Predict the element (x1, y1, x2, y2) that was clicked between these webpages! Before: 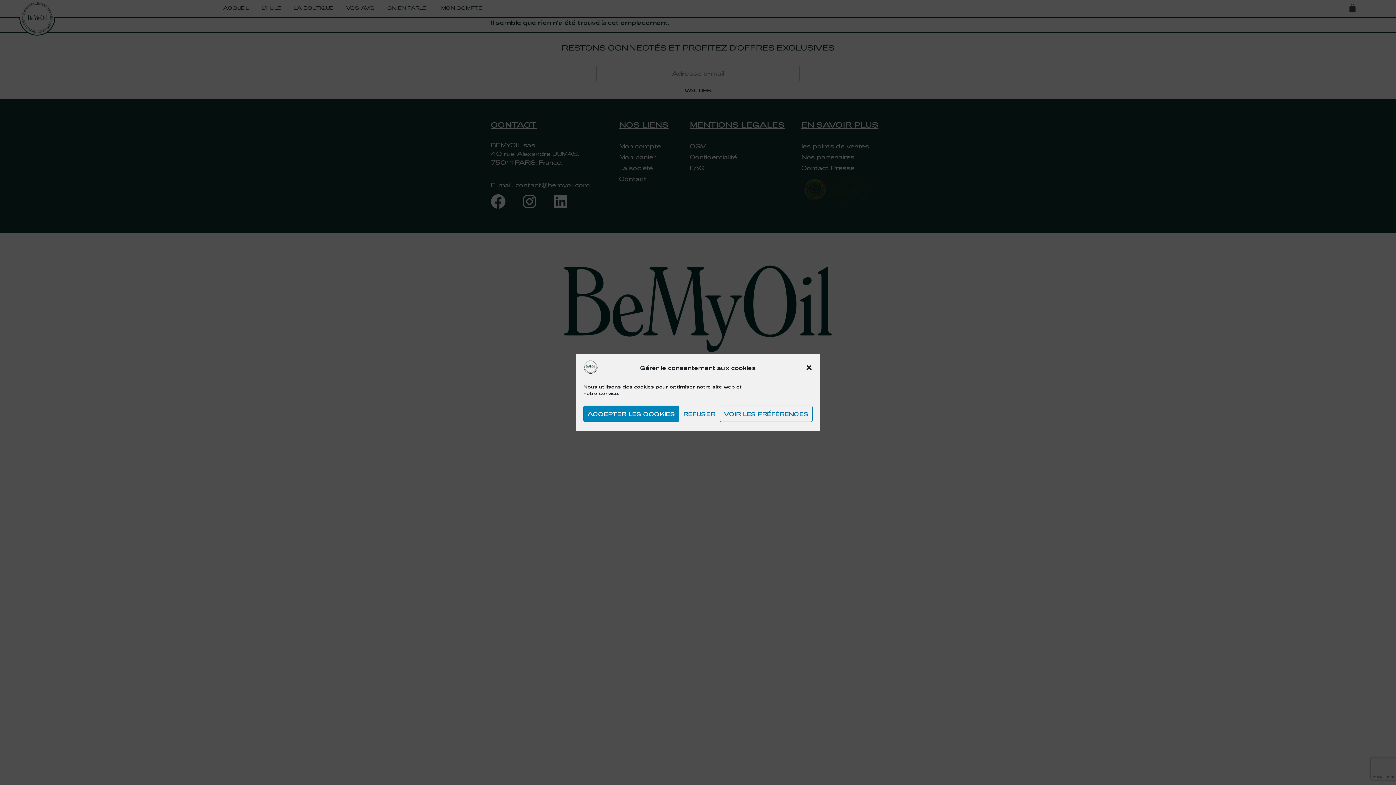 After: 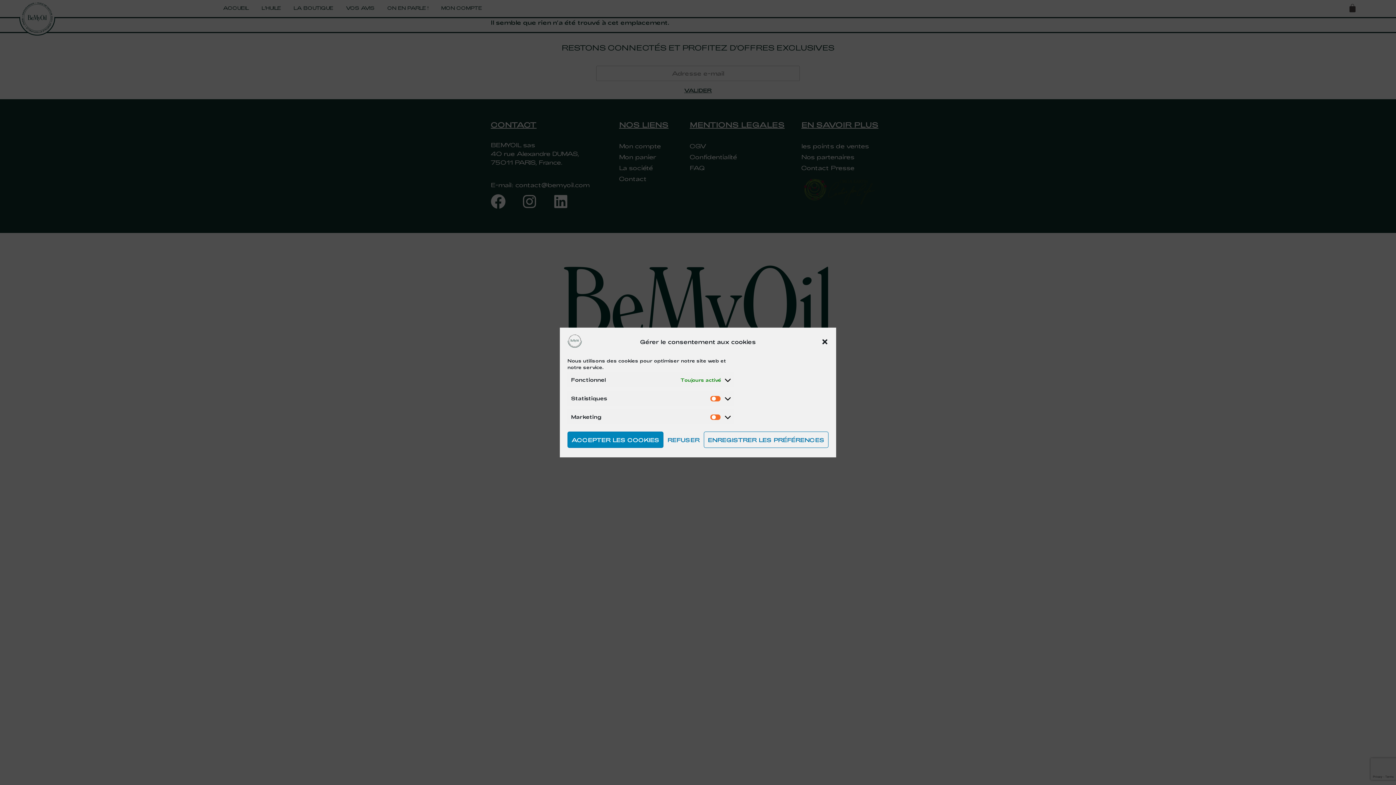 Action: label: VOIR LES PRÉFÉRENCES bbox: (719, 405, 812, 422)